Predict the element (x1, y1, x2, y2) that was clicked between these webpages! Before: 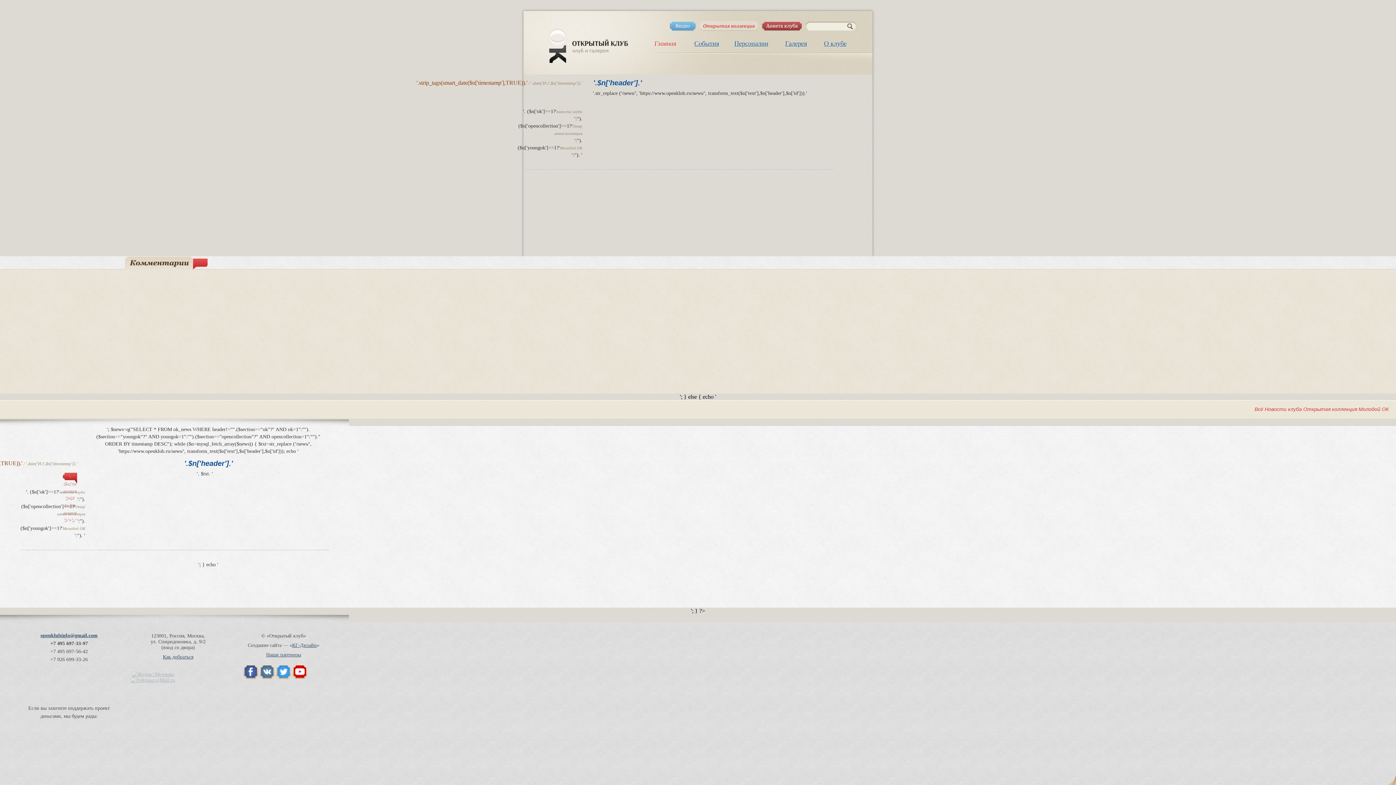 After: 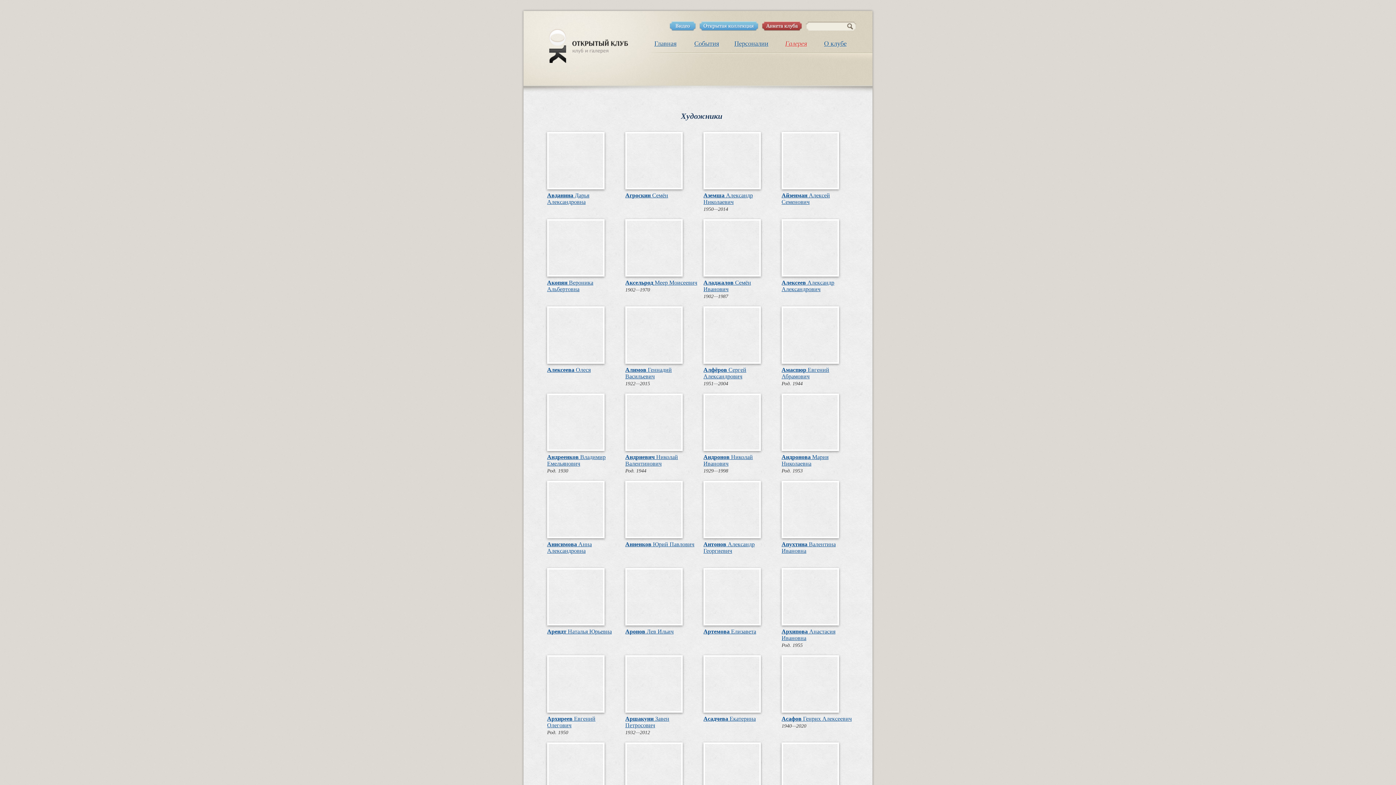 Action: bbox: (785, 40, 807, 47) label: Галерея